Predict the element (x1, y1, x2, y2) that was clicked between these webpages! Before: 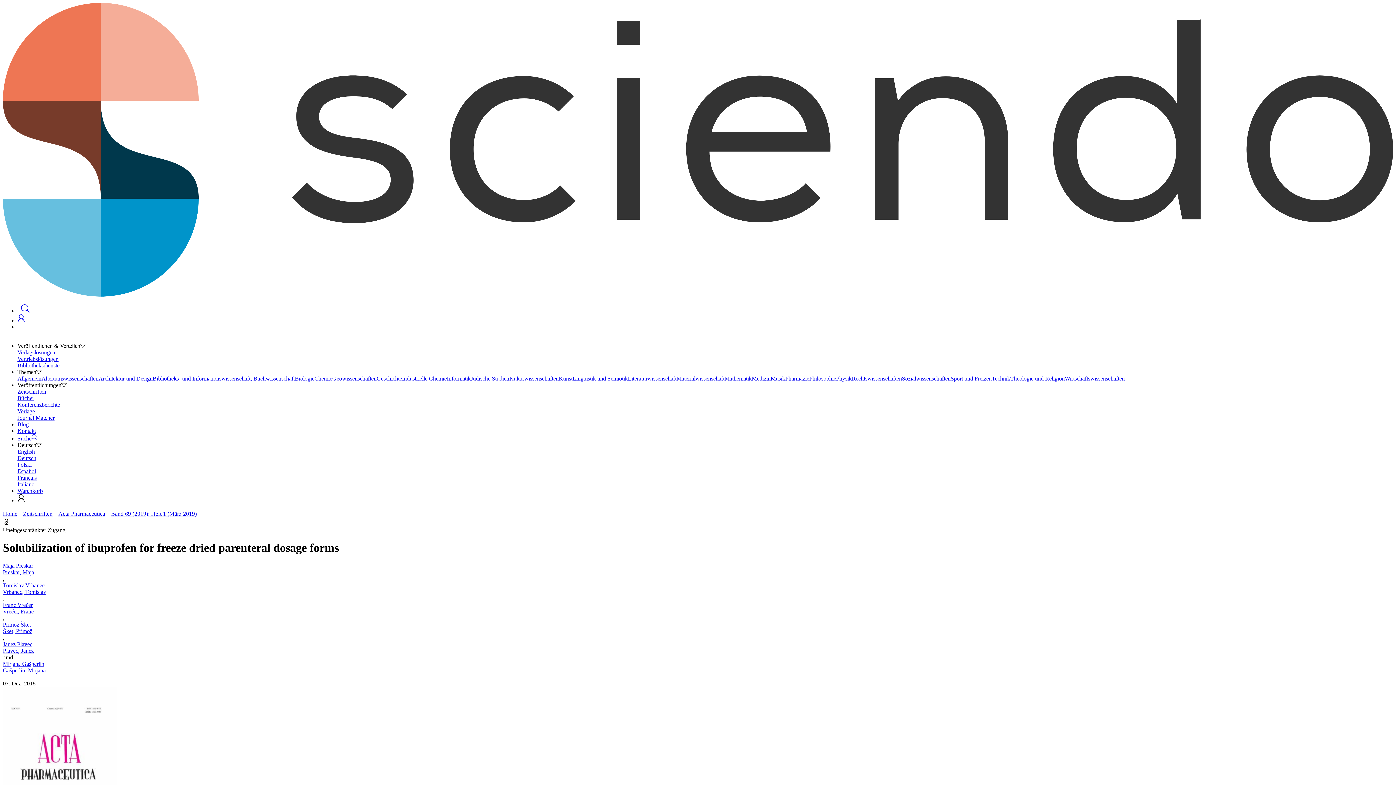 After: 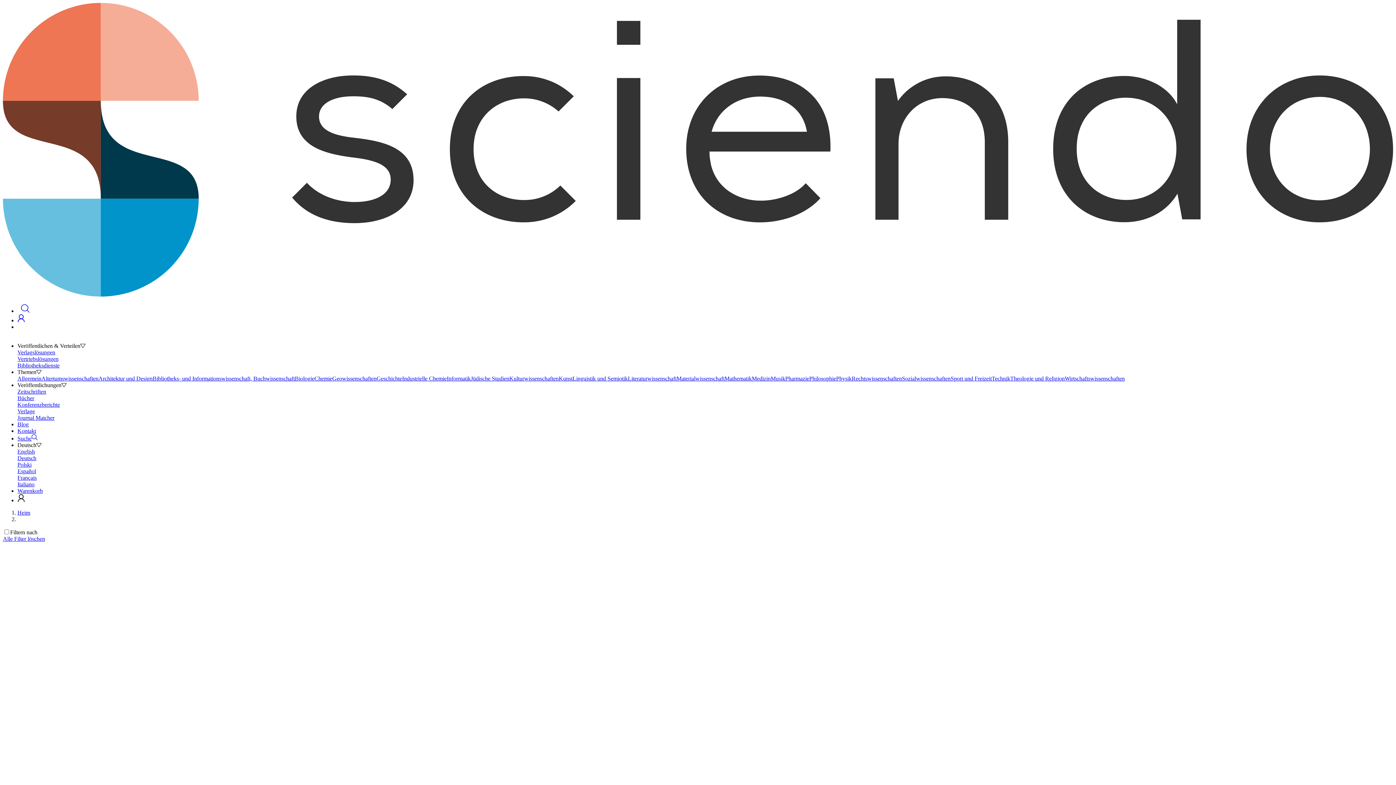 Action: bbox: (809, 375, 836, 381) label: Philosophie